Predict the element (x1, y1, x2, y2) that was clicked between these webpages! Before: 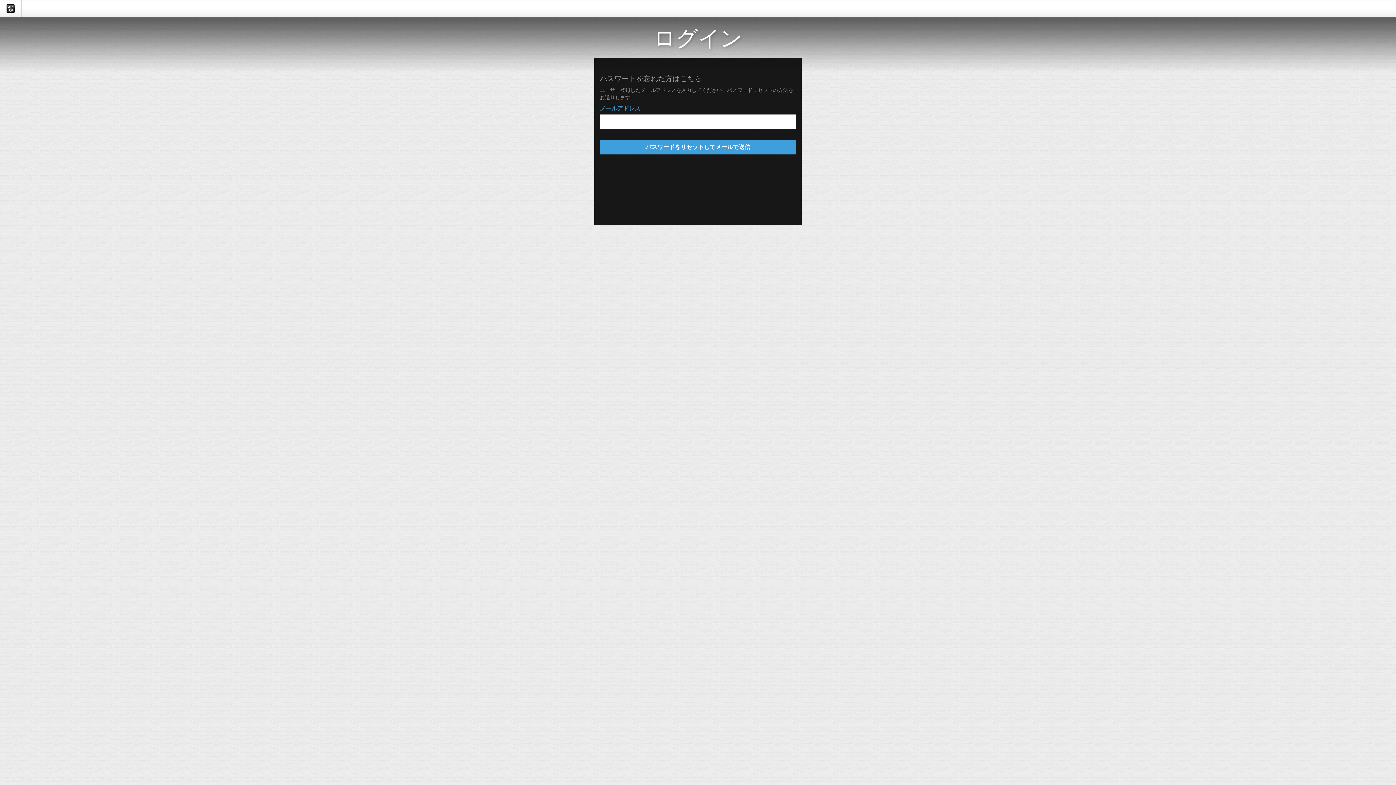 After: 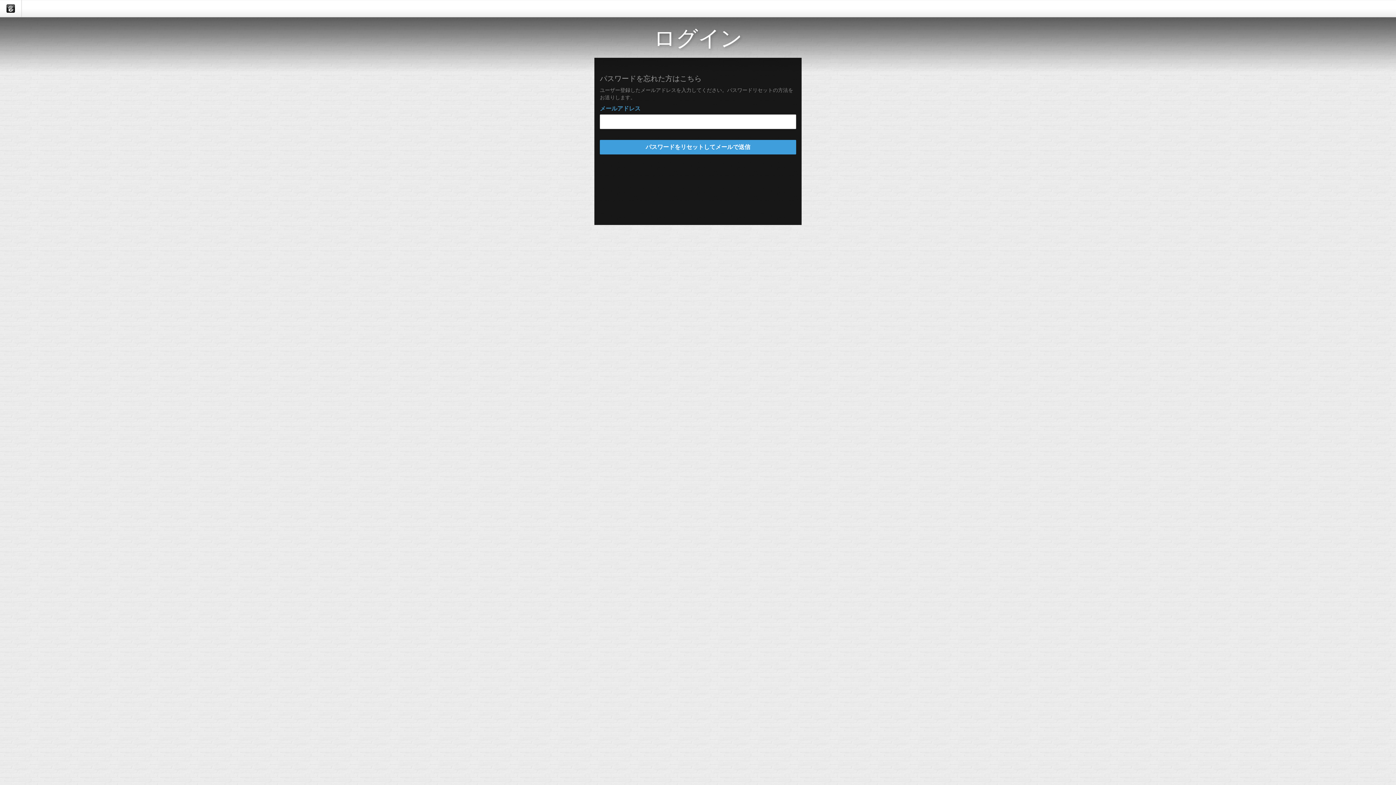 Action: label: パスワードをリセットしてメールで送信 bbox: (600, 140, 796, 154)